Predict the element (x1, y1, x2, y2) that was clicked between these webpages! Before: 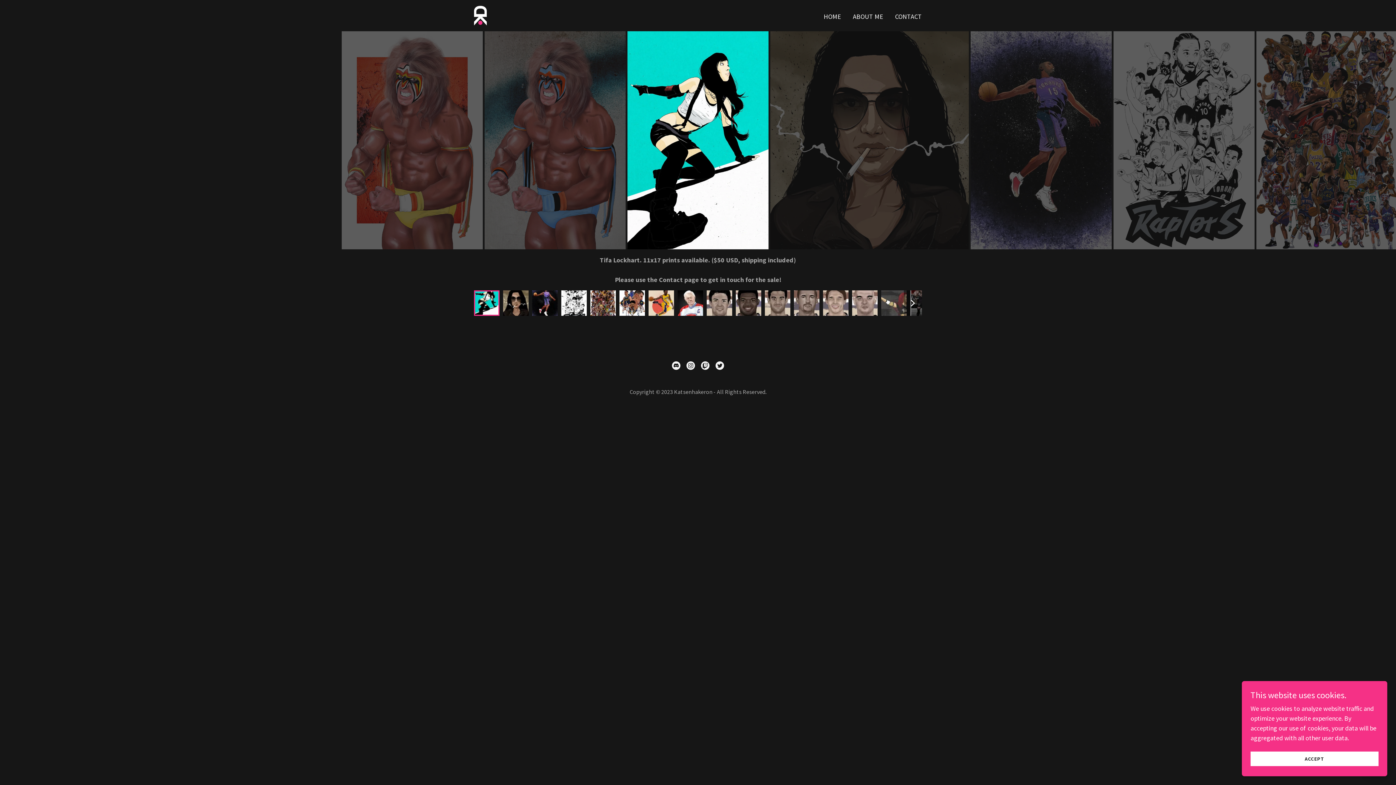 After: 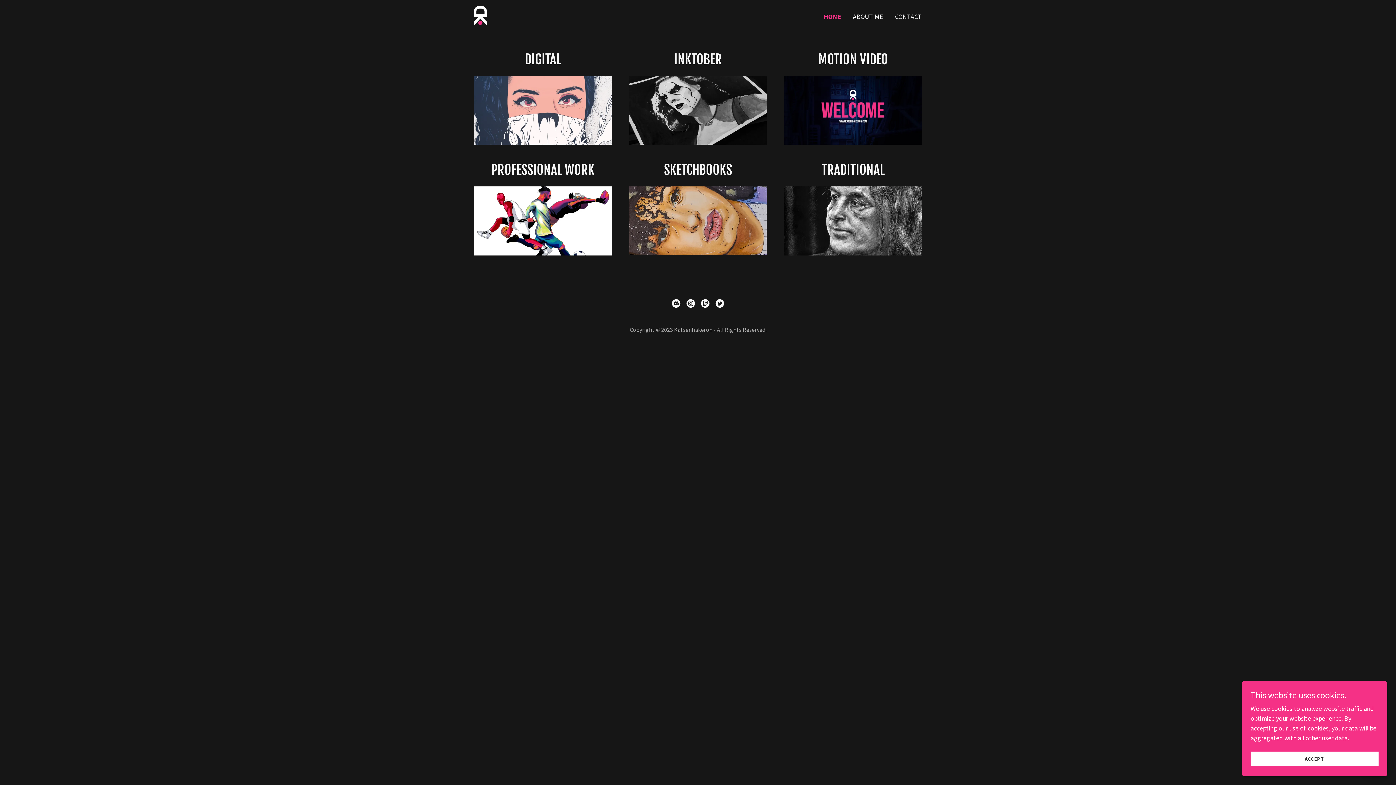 Action: bbox: (821, 10, 843, 23) label: HOME